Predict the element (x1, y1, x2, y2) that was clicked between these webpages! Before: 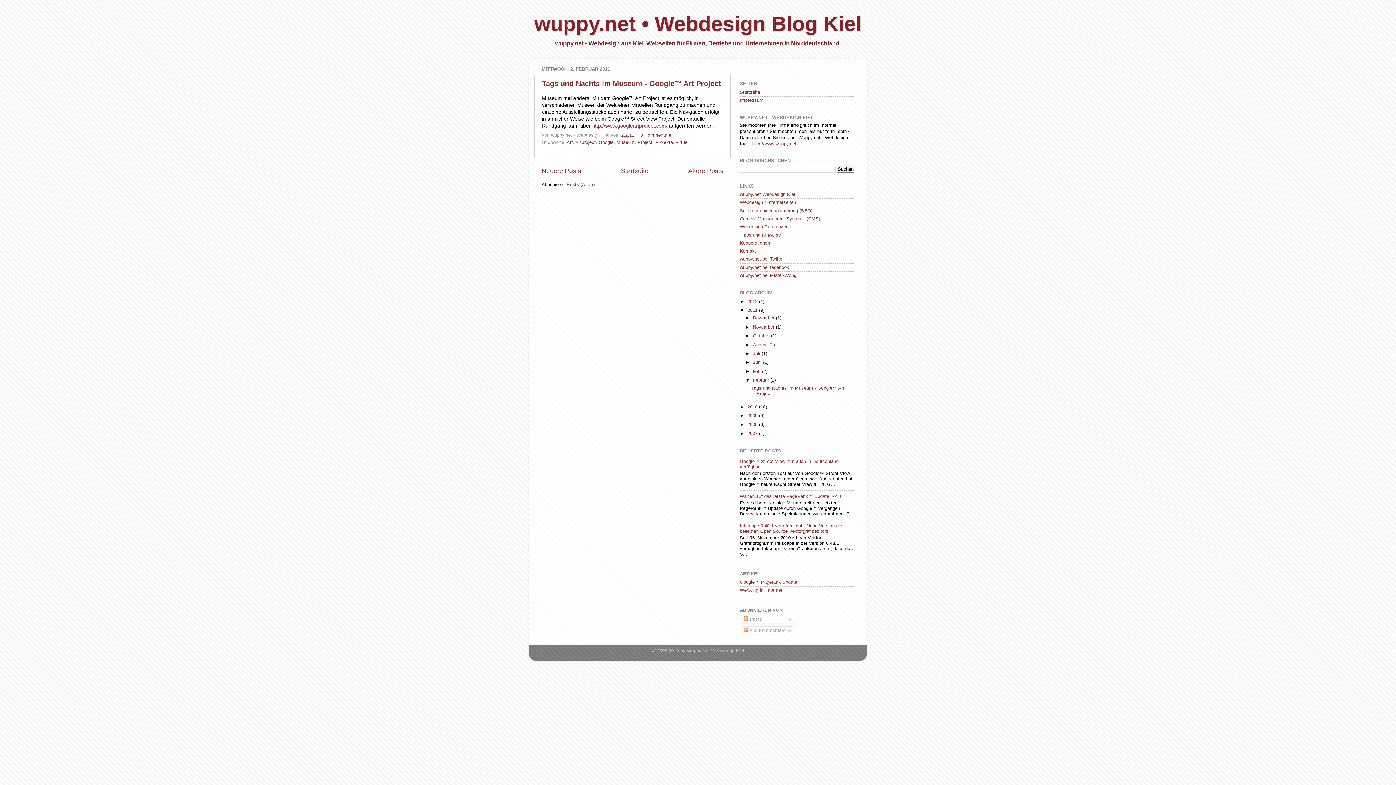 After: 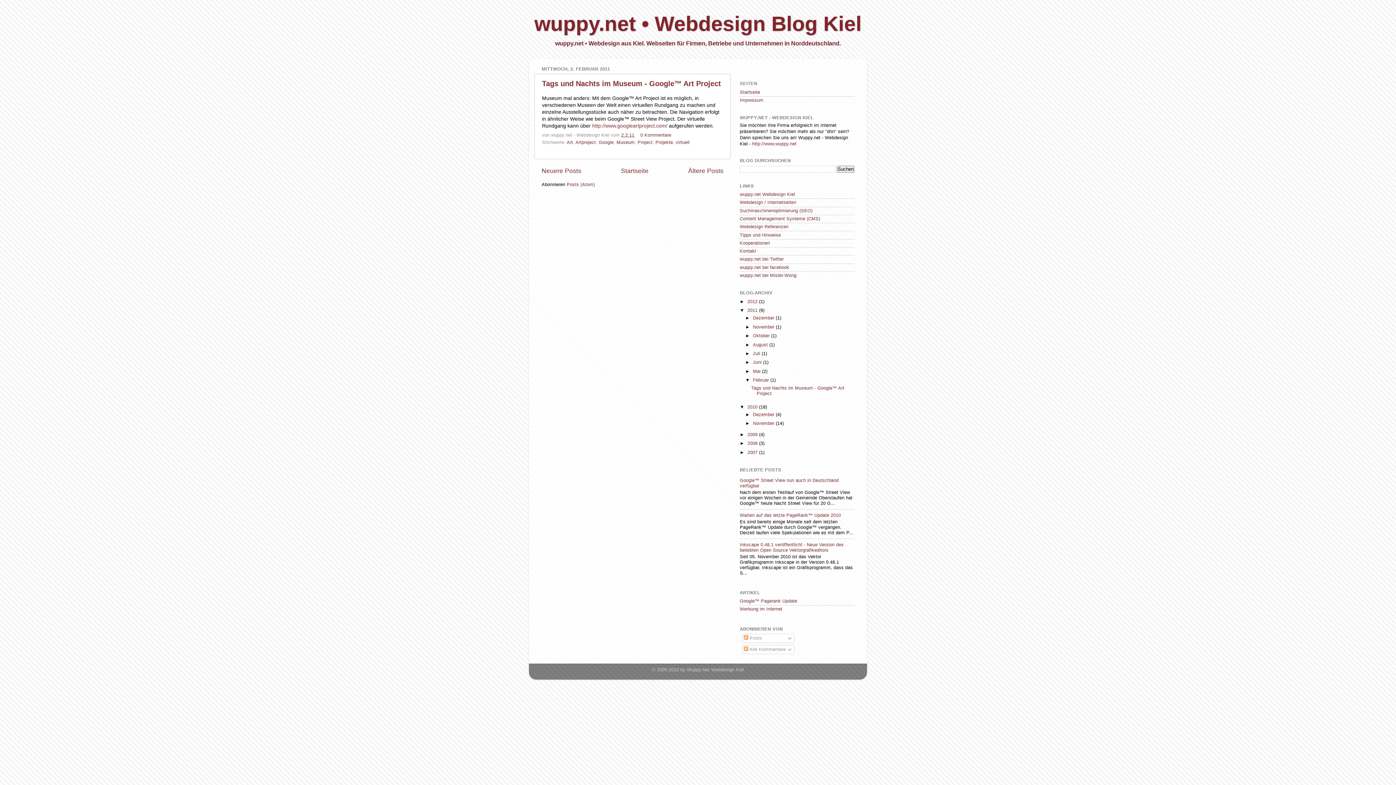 Action: bbox: (740, 404, 747, 409) label: ►  